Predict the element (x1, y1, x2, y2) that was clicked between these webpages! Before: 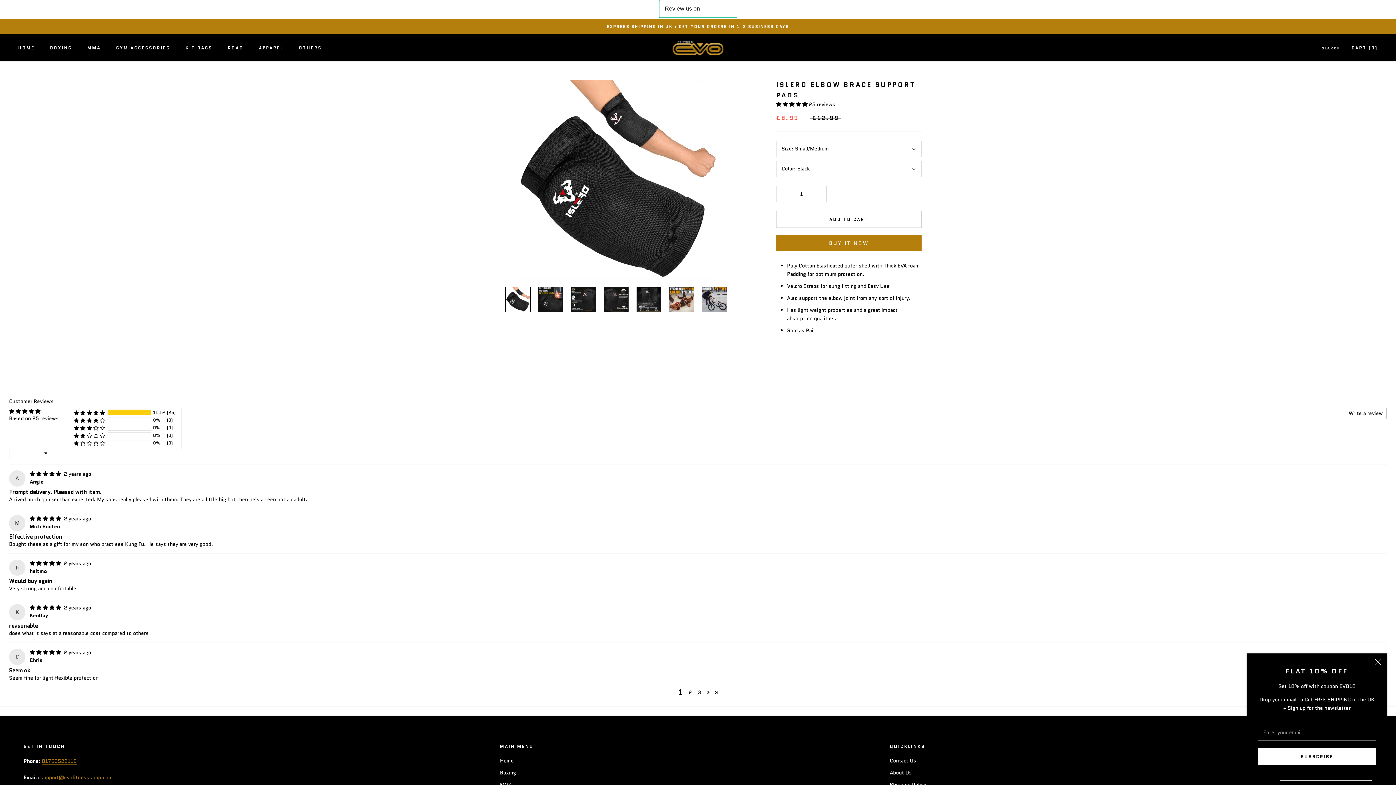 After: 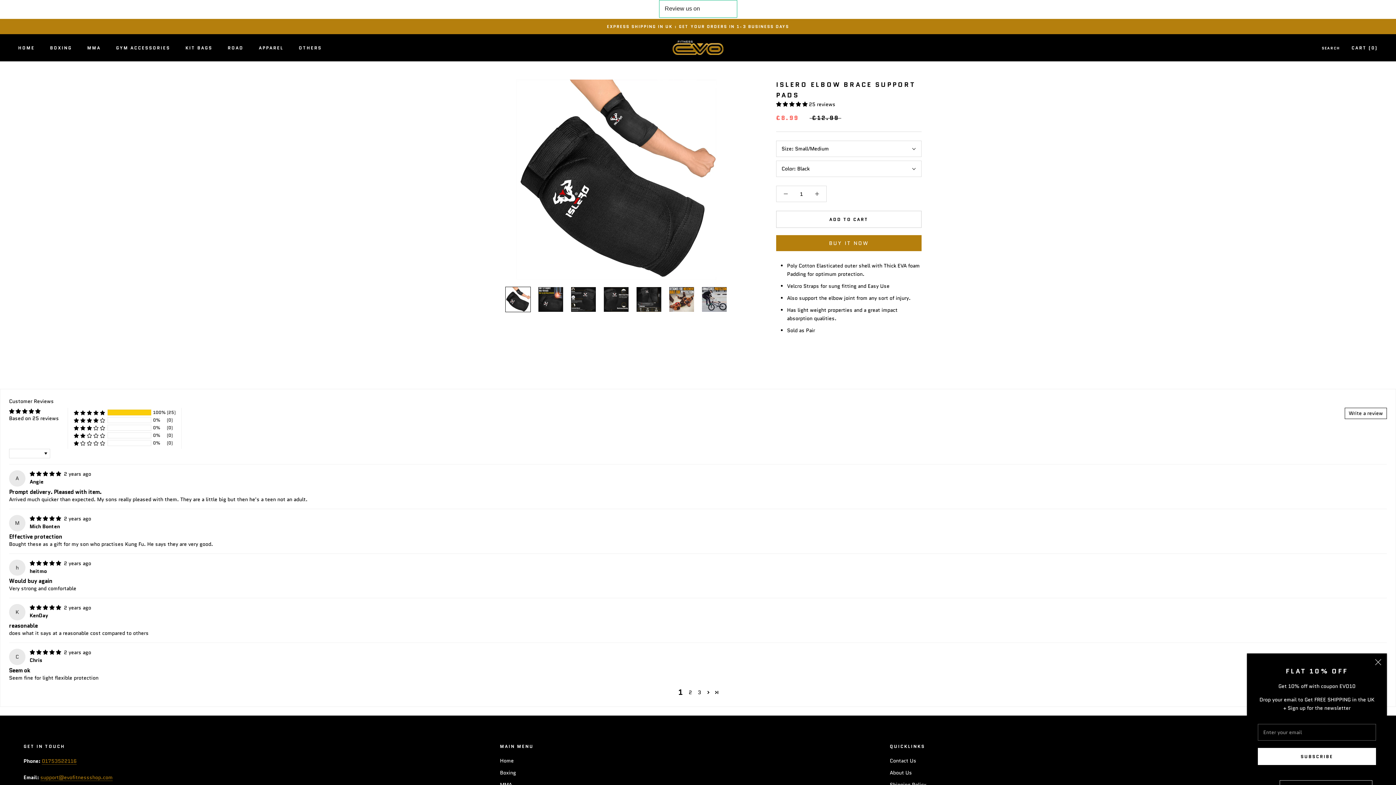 Action: label: 5.00 stars bbox: (776, 100, 809, 108)